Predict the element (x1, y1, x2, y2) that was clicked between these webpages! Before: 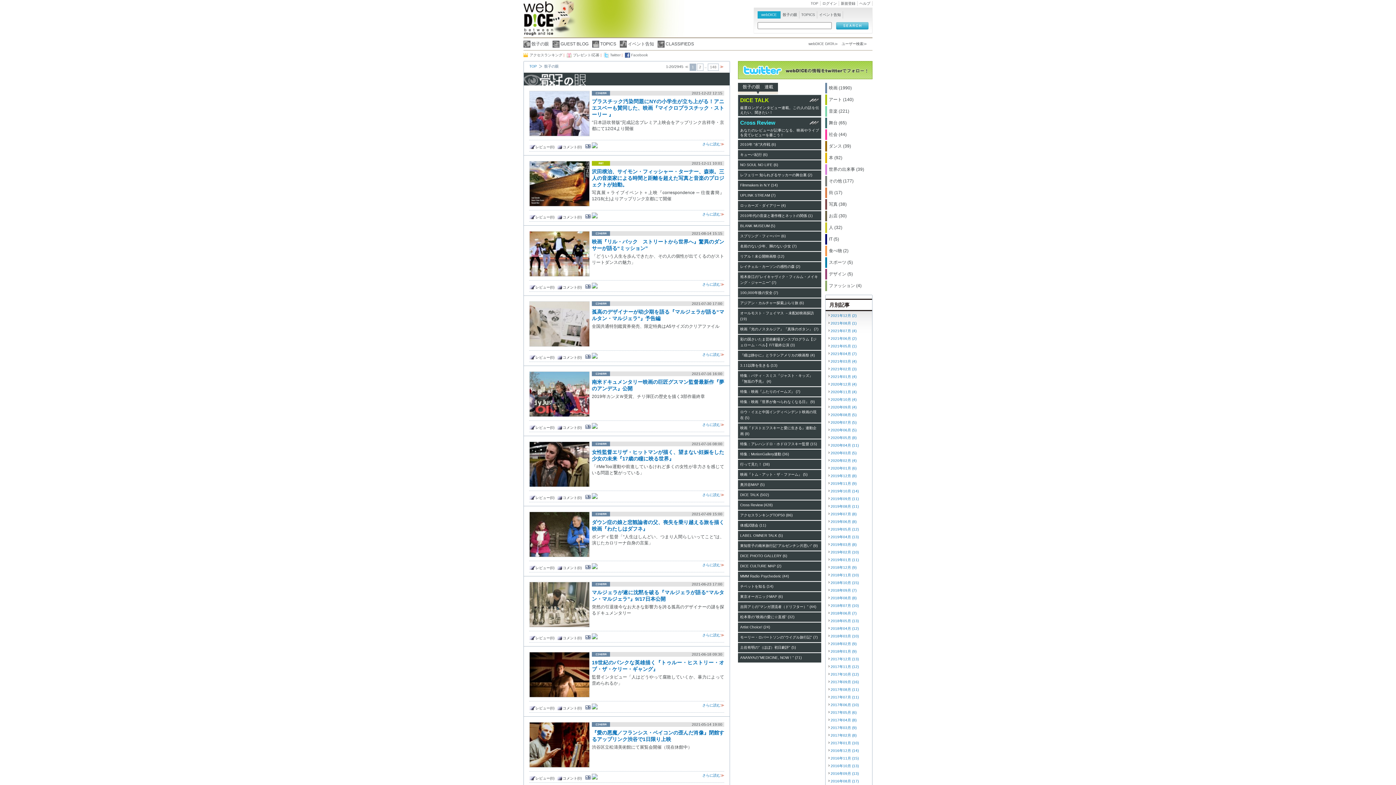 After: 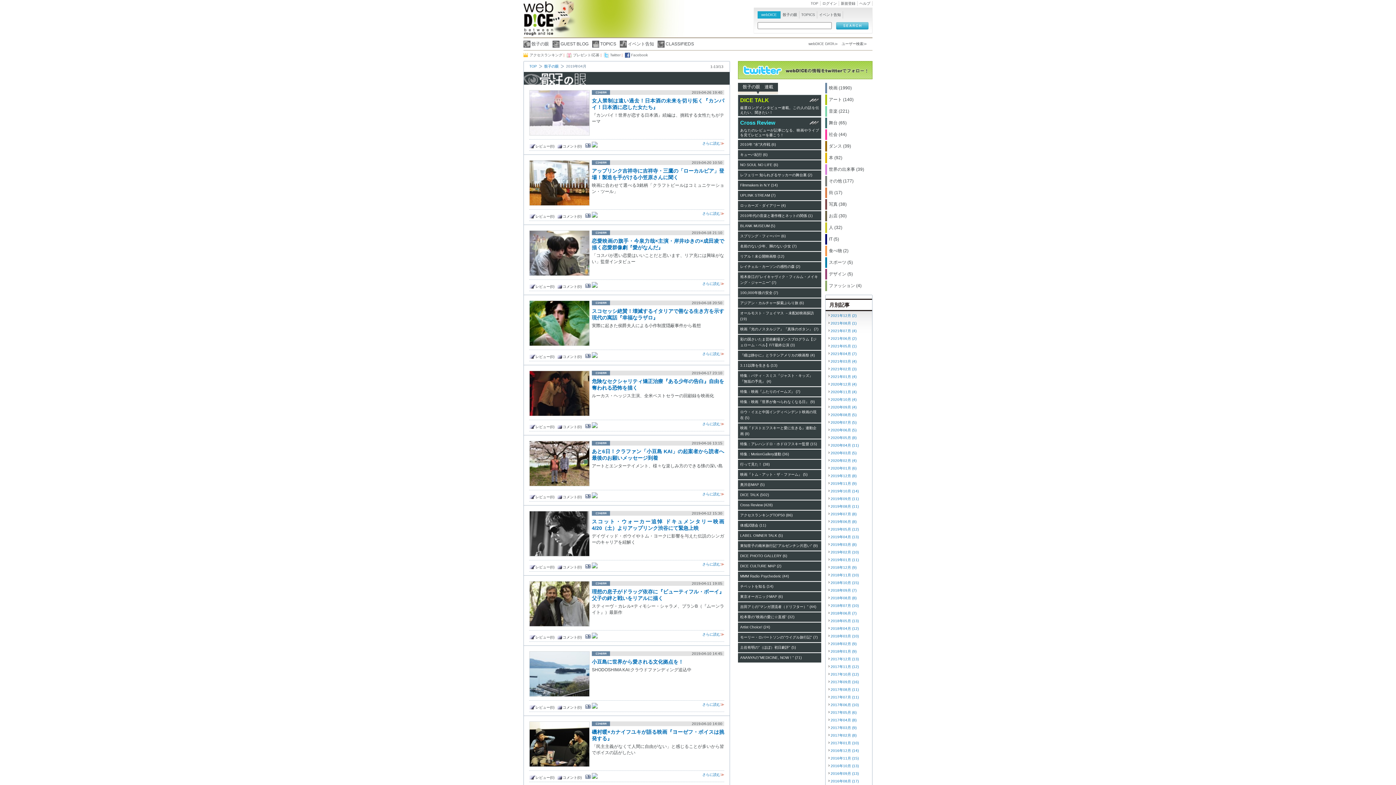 Action: bbox: (830, 535, 858, 539) label: 2019年04月 (13)